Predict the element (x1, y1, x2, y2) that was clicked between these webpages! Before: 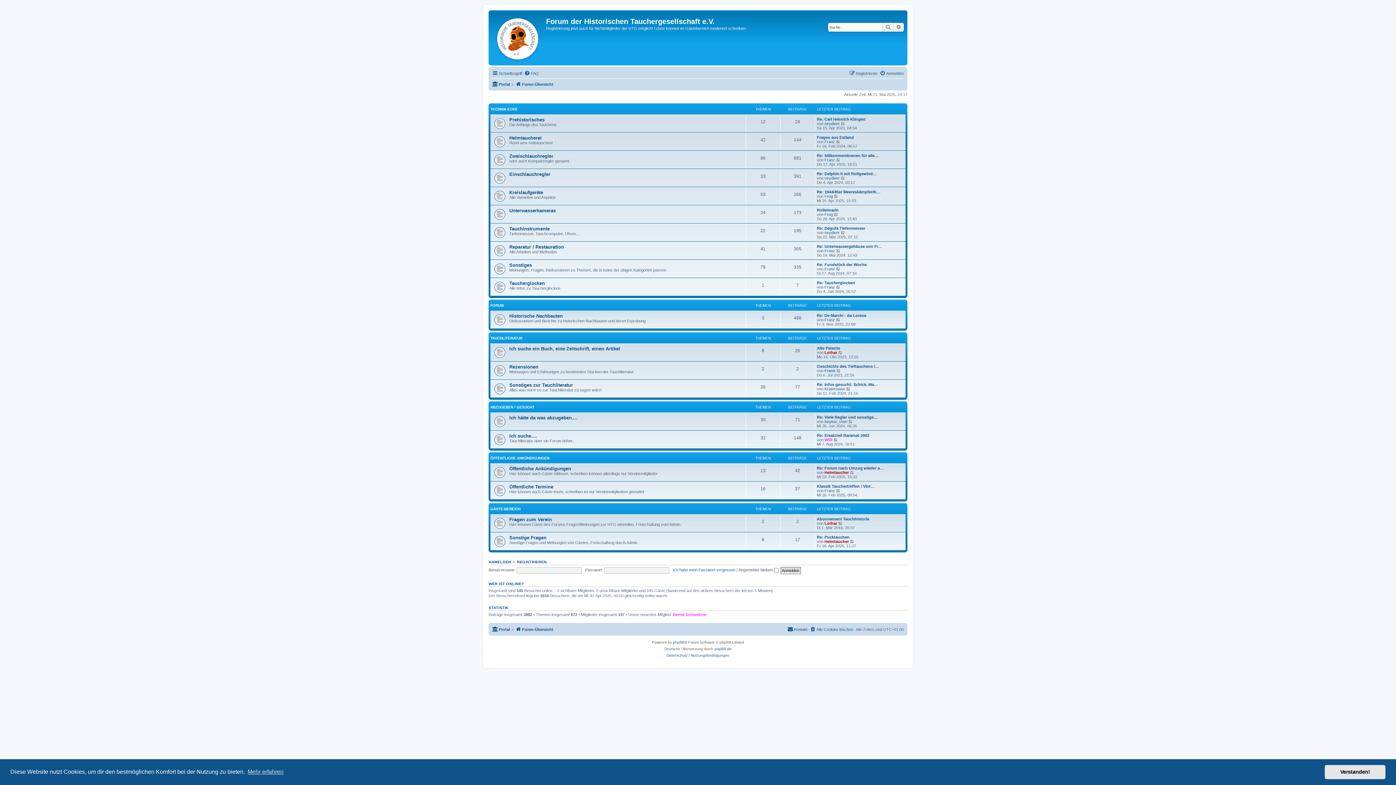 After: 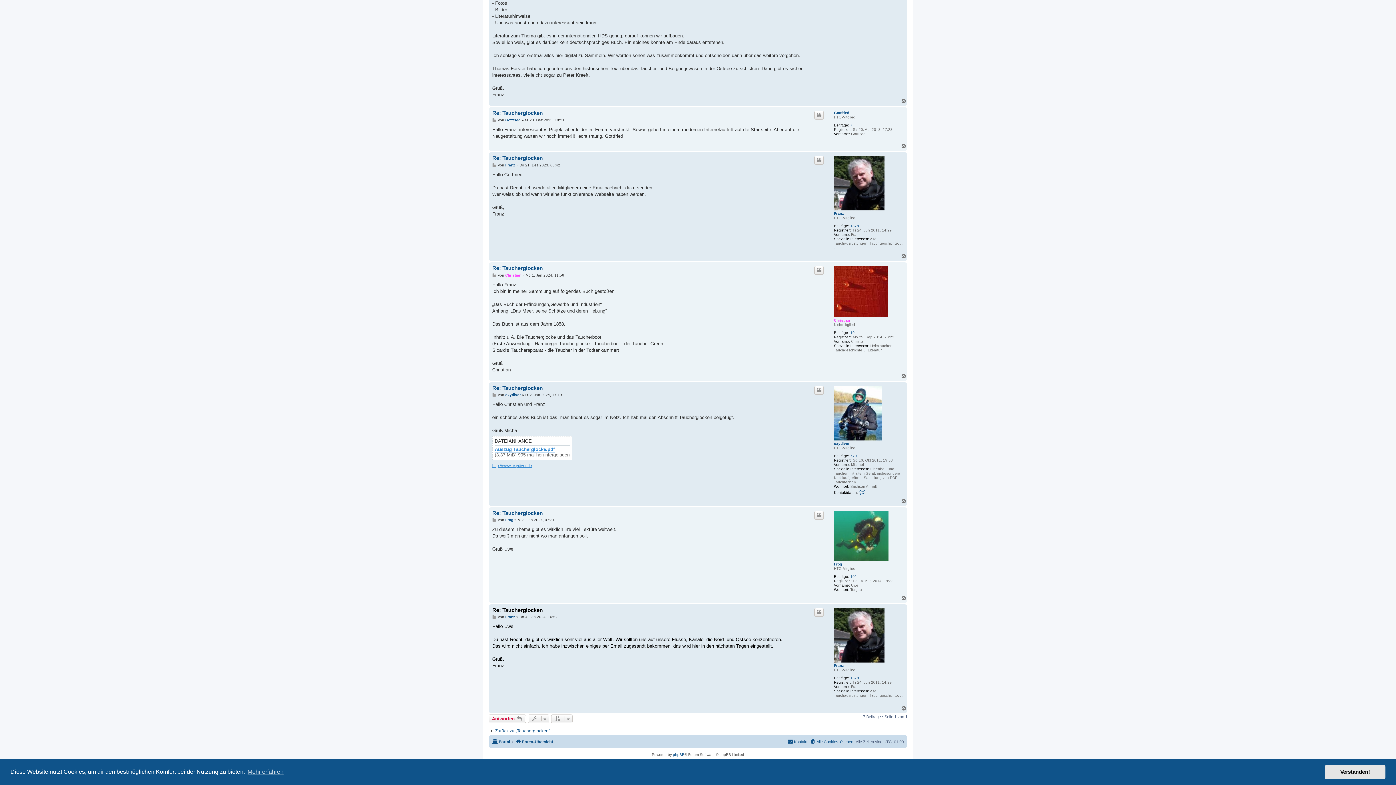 Action: bbox: (817, 280, 855, 284) label: Re: Taucherglocken